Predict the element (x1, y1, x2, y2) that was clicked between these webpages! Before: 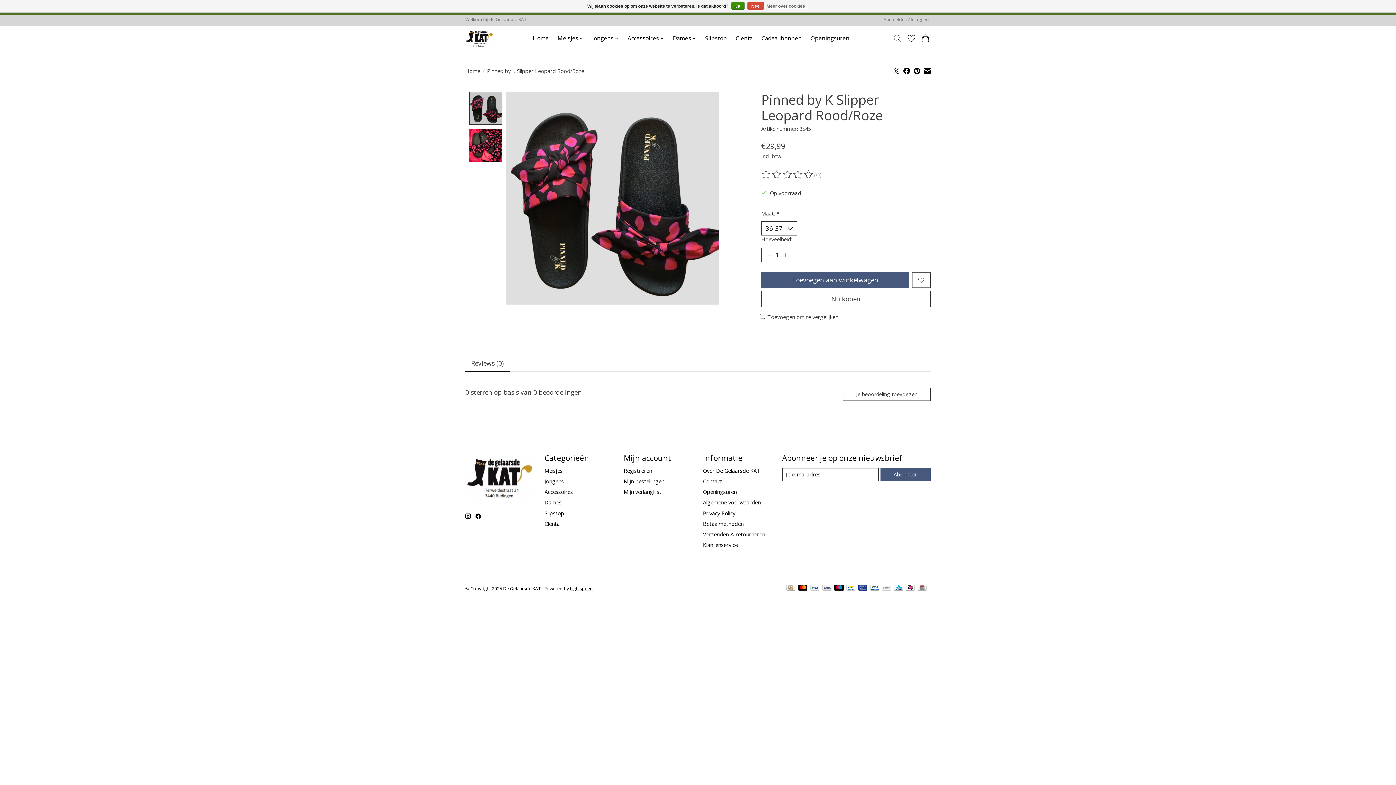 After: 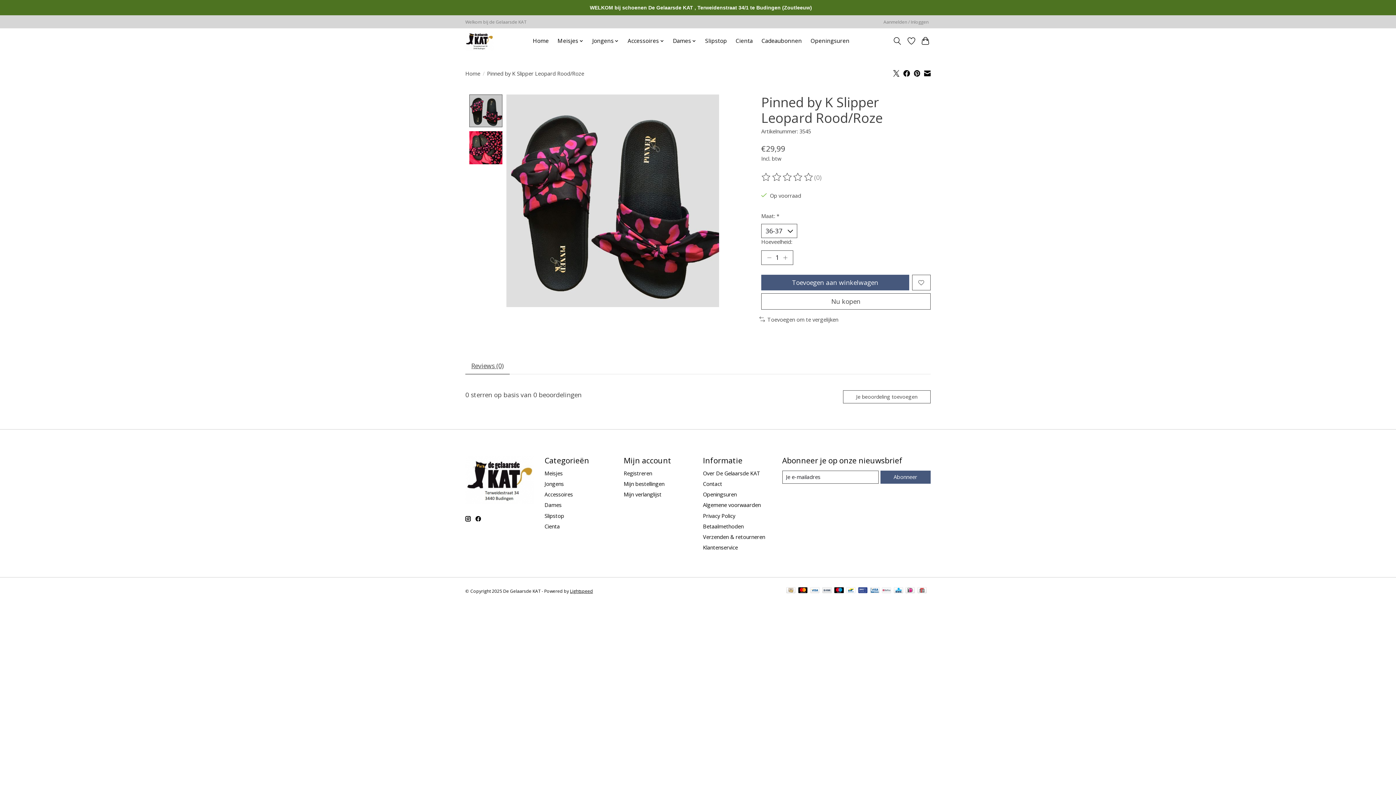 Action: bbox: (731, 1, 744, 9) label: Ja